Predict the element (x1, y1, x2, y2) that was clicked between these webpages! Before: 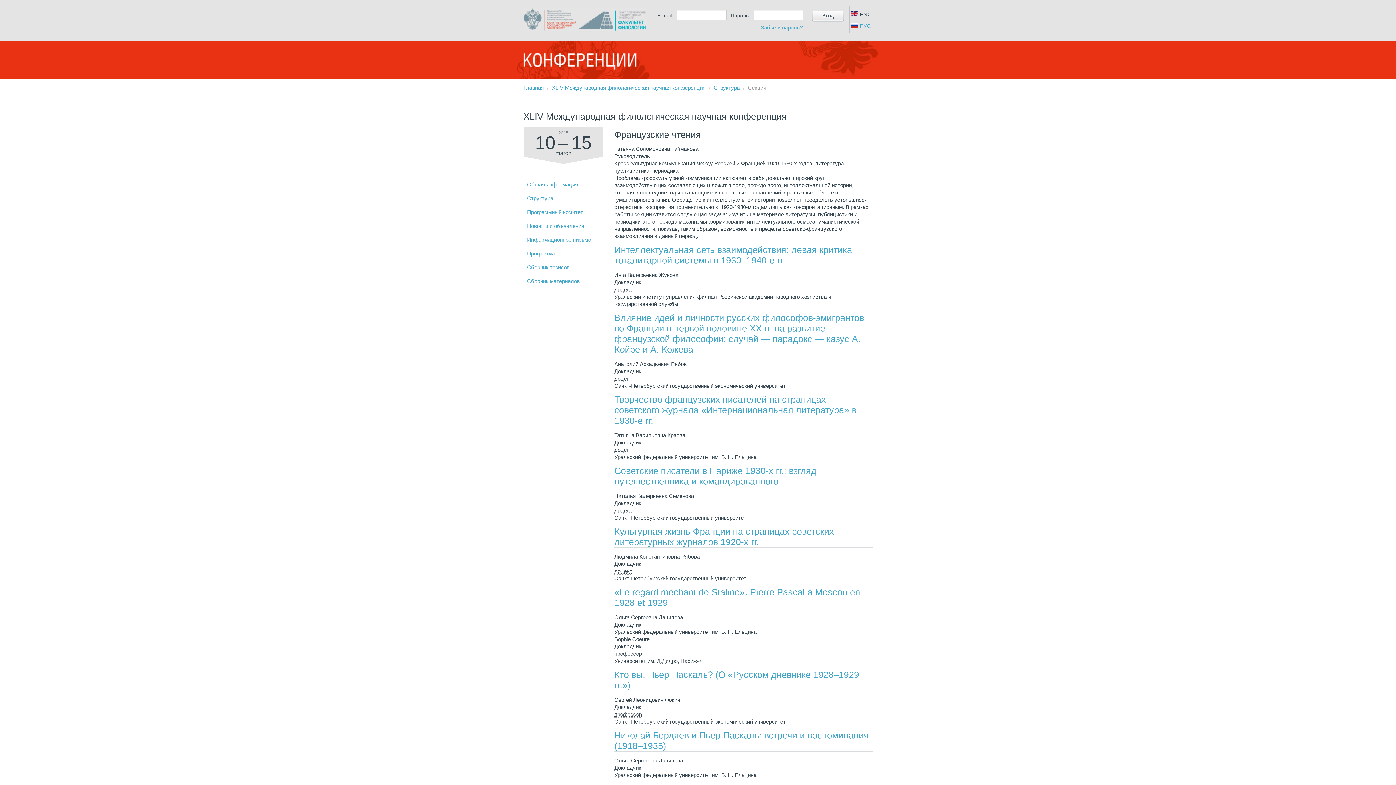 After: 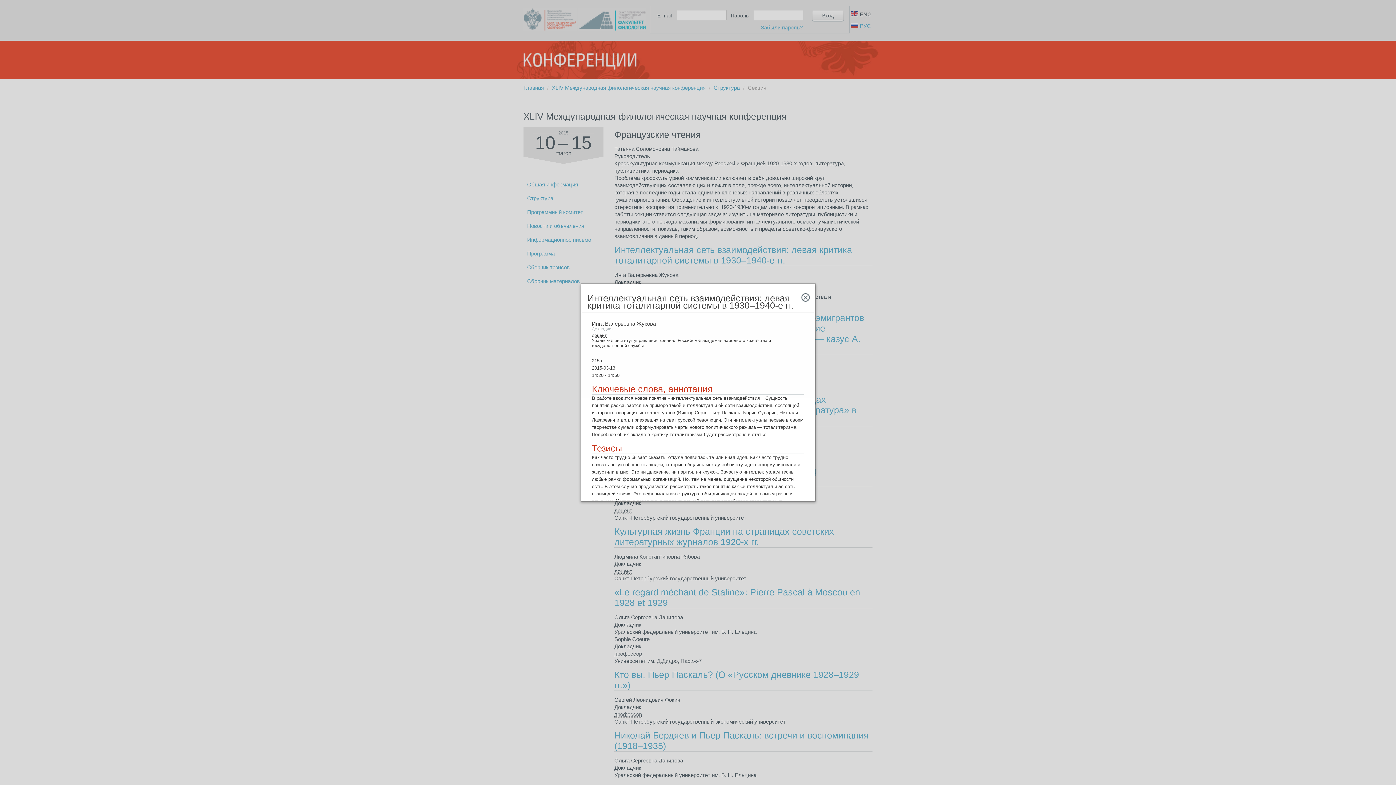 Action: bbox: (614, 244, 852, 265) label: Интеллектуальная сеть взаимодействия: левая критика тоталитарной системы в 1930–1940-е гг.